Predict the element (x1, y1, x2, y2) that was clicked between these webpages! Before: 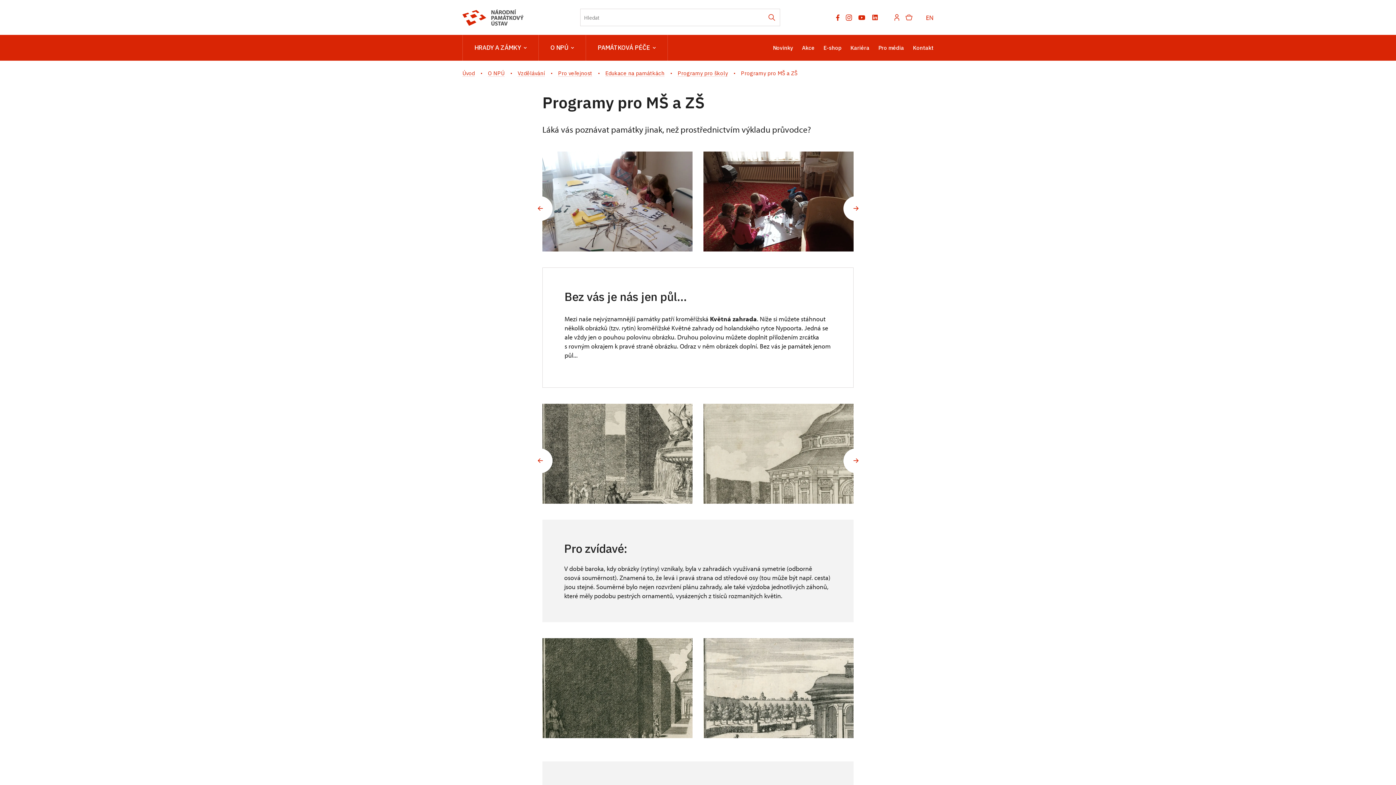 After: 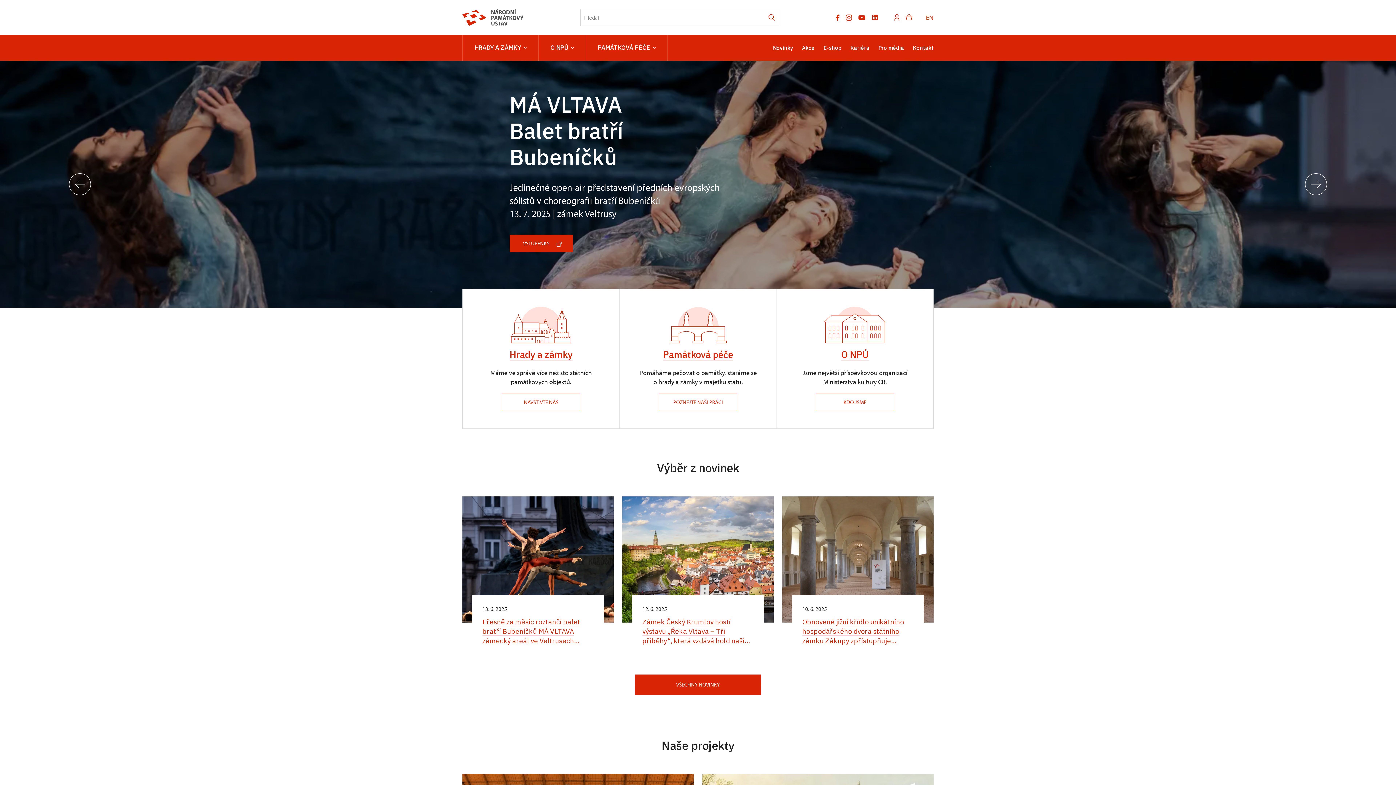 Action: label: Úvod bbox: (462, 69, 482, 77)